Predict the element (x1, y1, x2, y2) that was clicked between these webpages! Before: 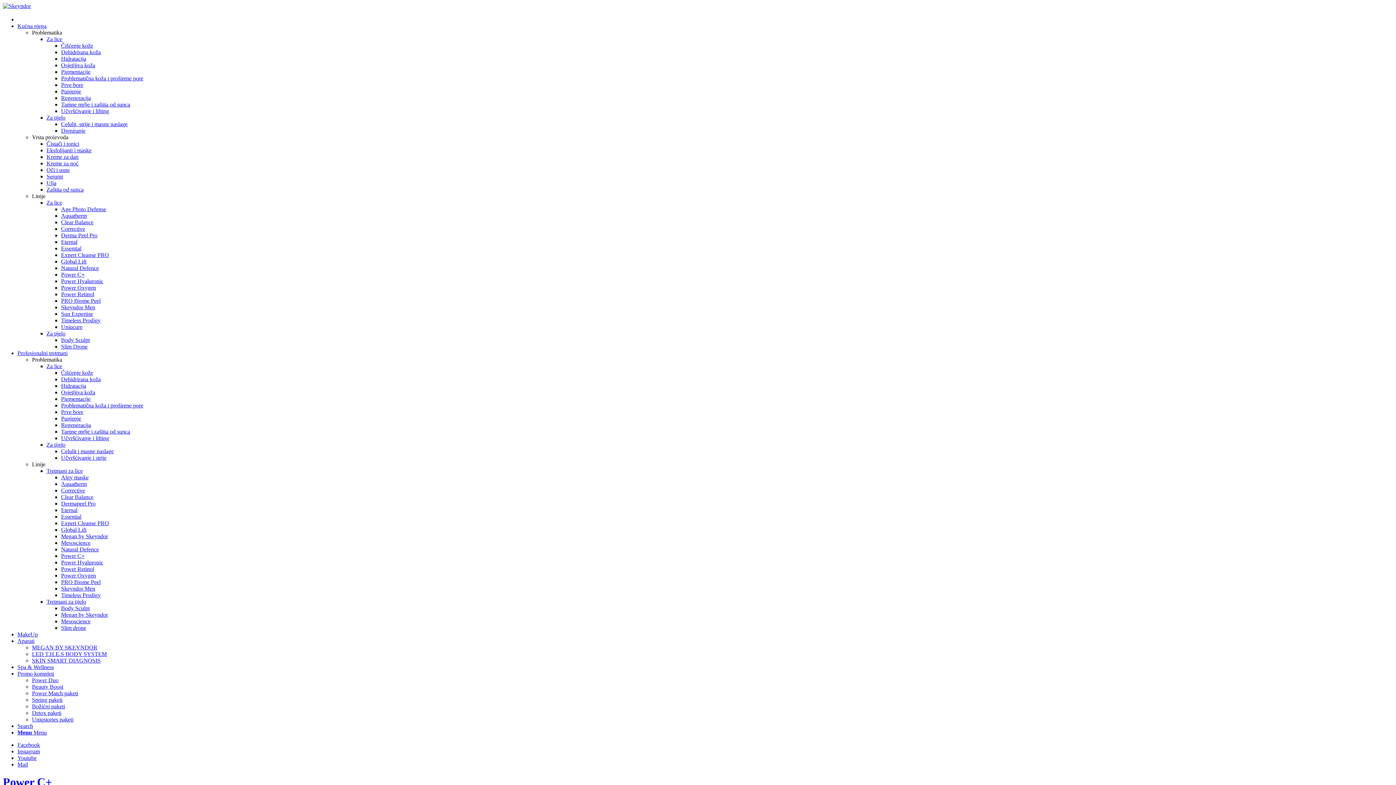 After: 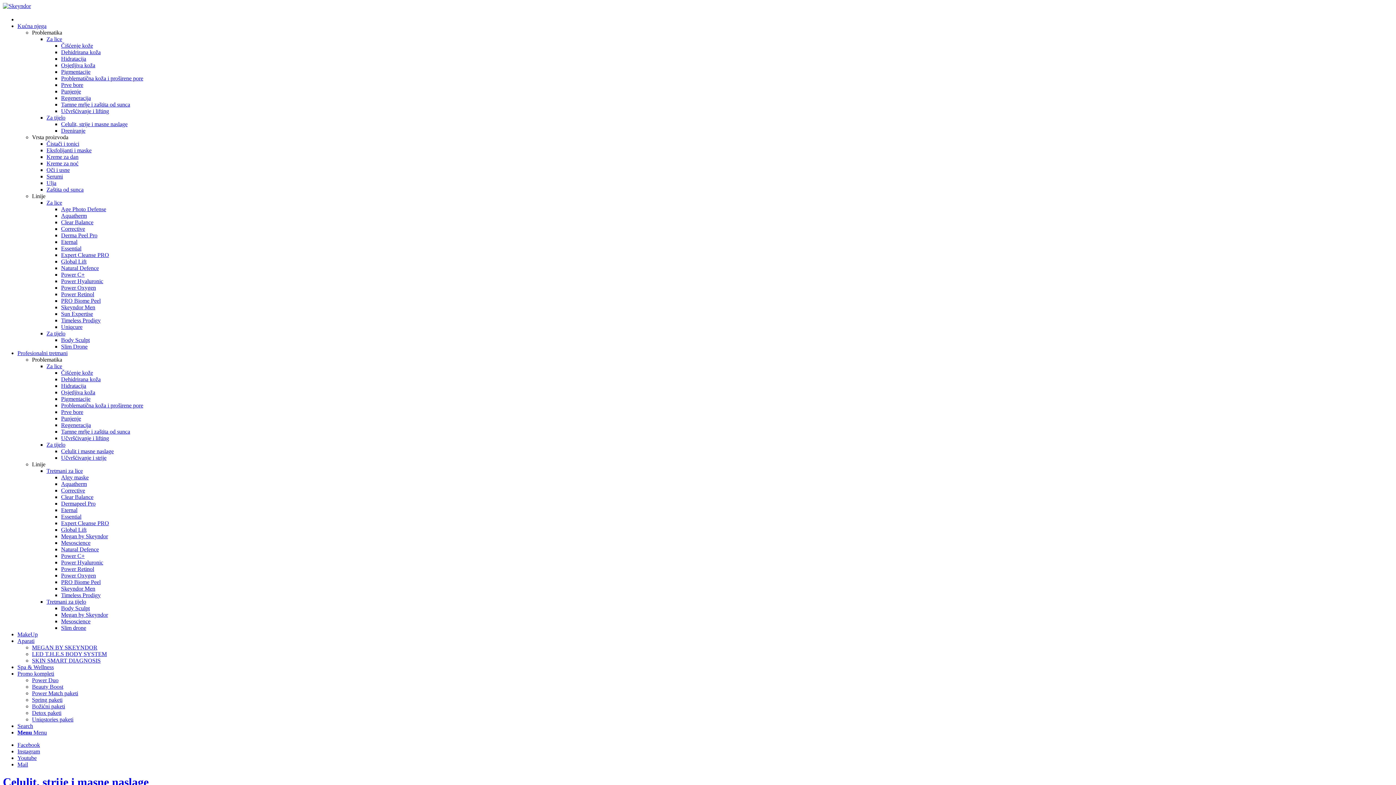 Action: label: Celulit, strije i masne naslage bbox: (61, 121, 127, 127)